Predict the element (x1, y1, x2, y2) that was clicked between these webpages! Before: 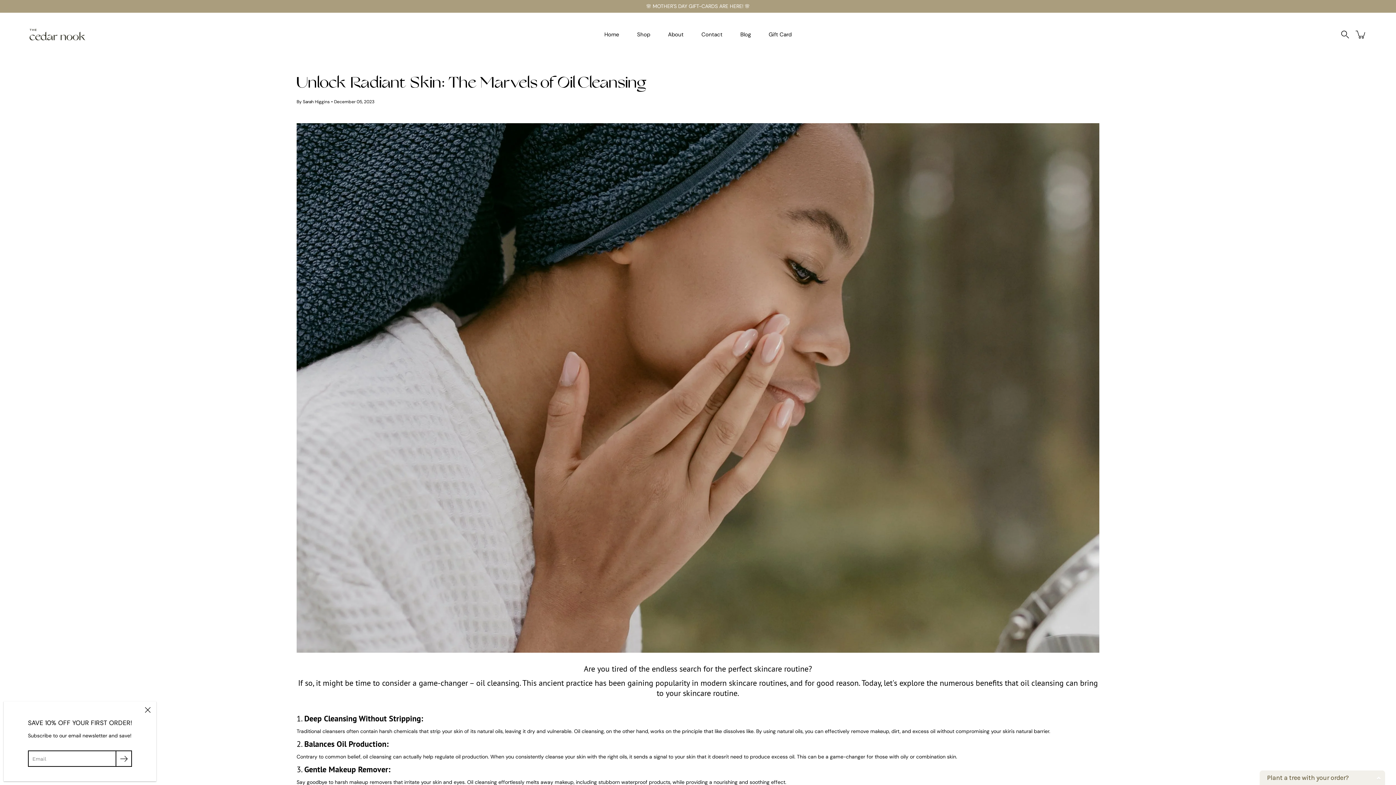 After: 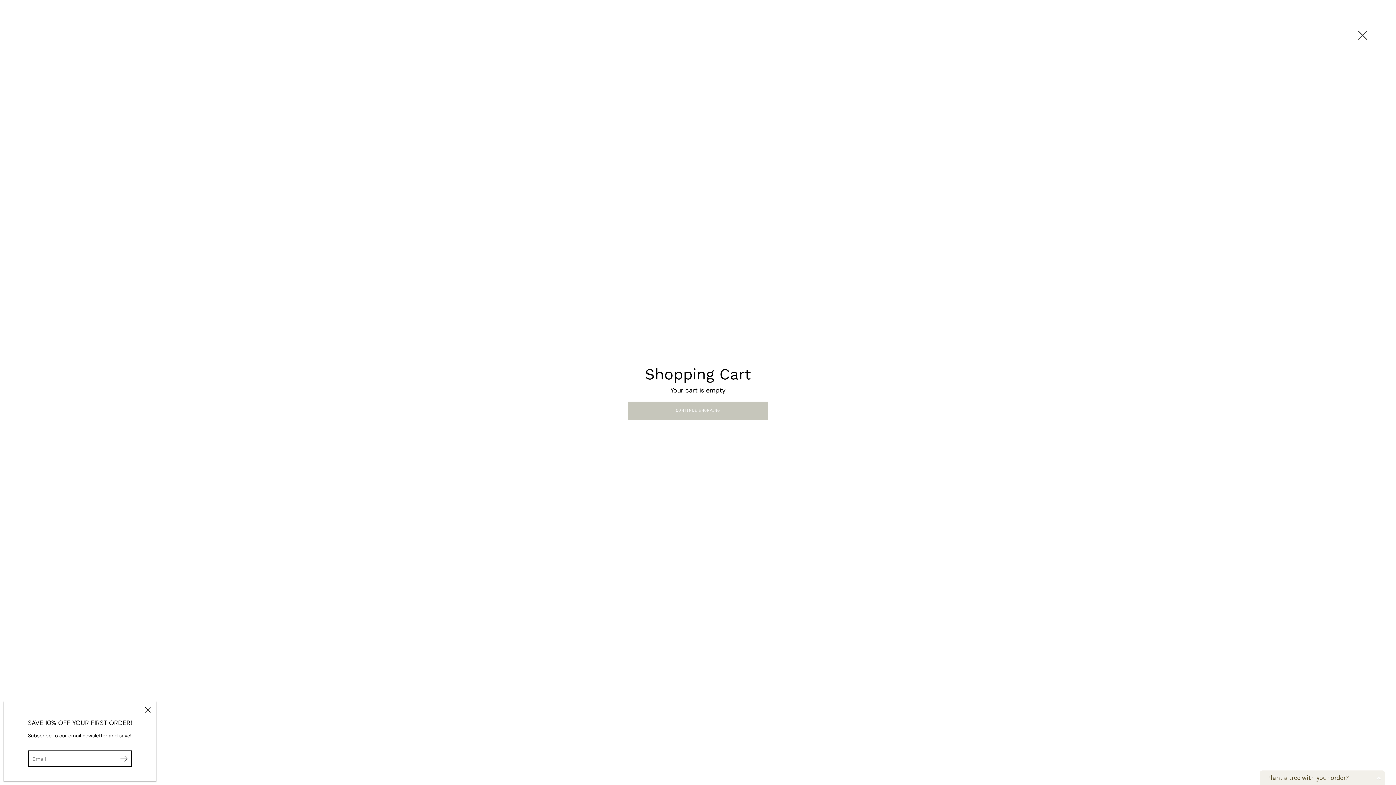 Action: bbox: (1355, 28, 1367, 40) label: item(s) added to your cart